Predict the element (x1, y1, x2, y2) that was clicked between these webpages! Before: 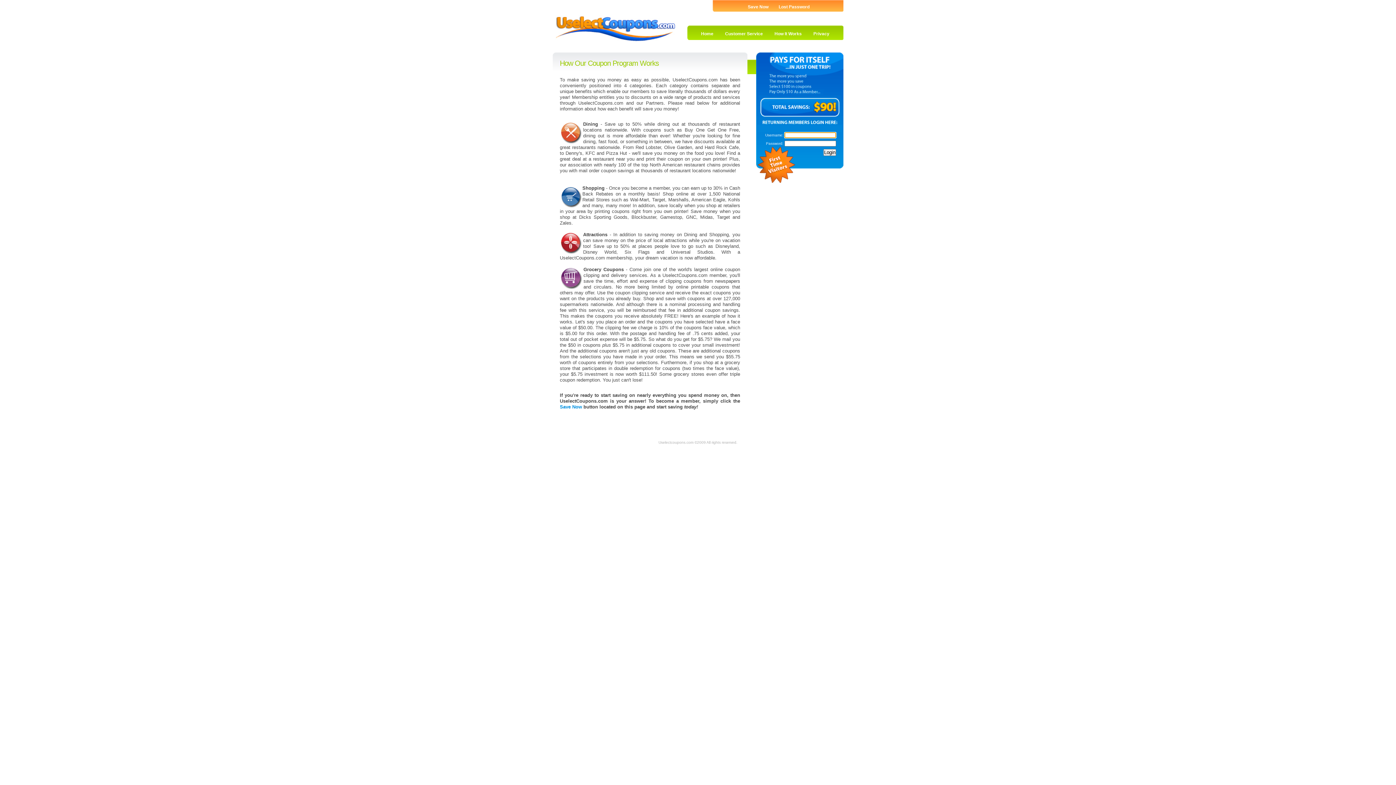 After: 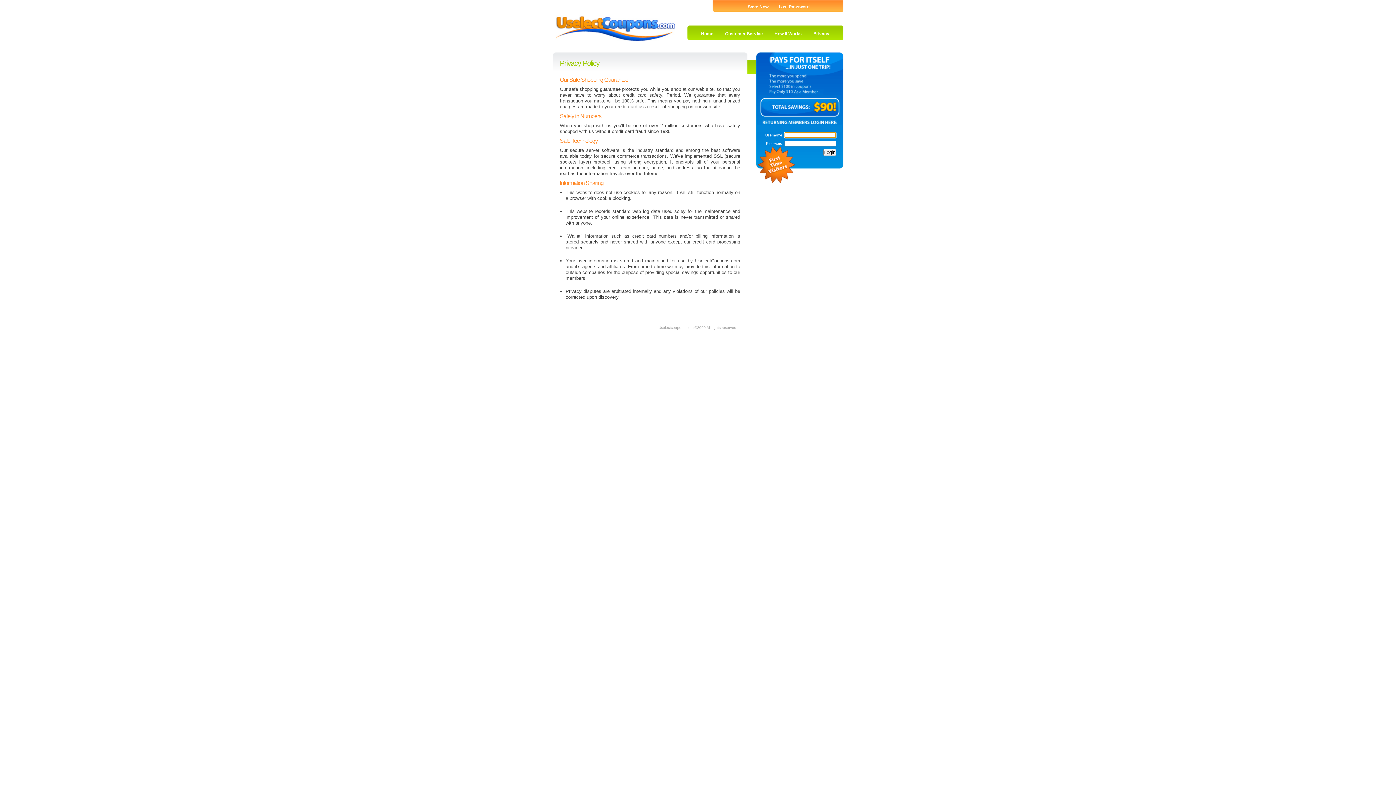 Action: label: Privacy bbox: (760, 429, 787, 437)